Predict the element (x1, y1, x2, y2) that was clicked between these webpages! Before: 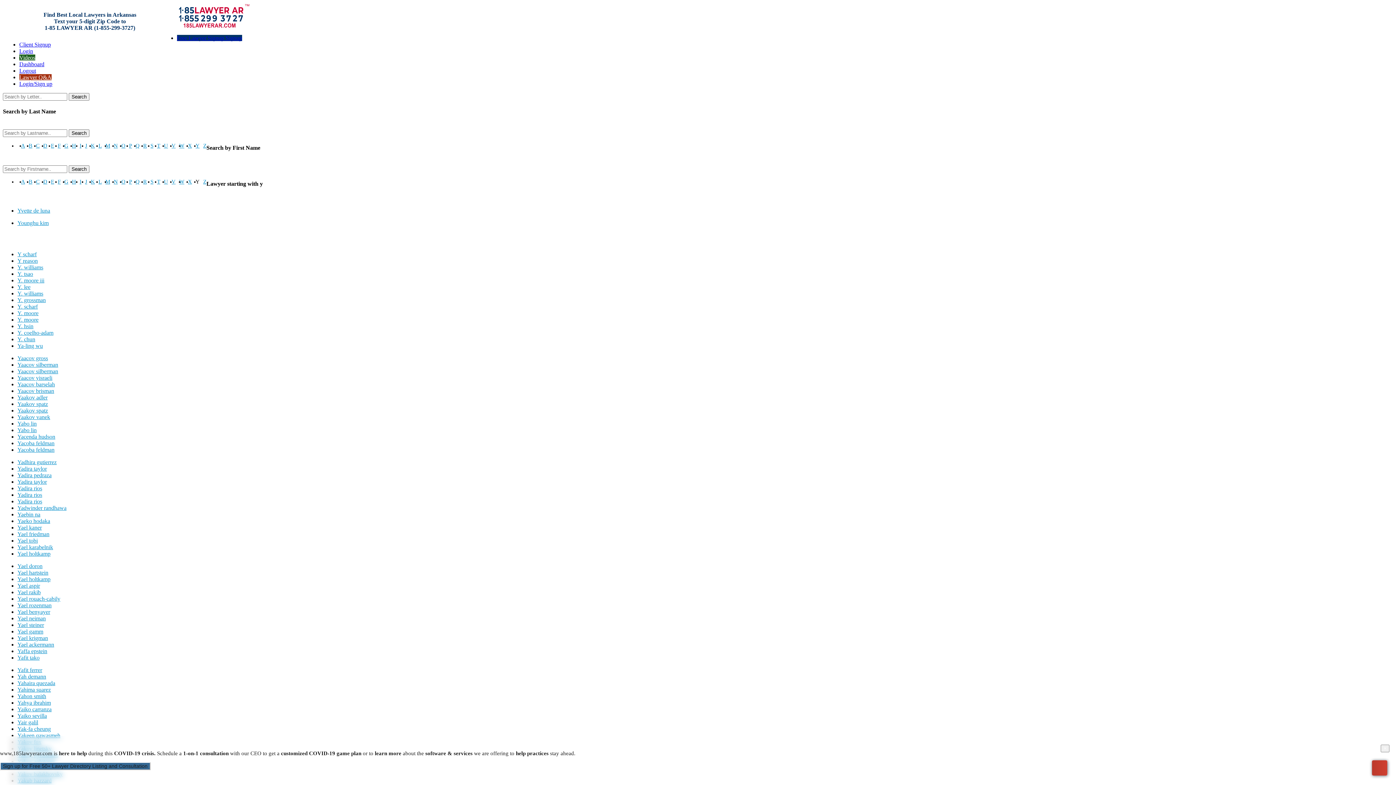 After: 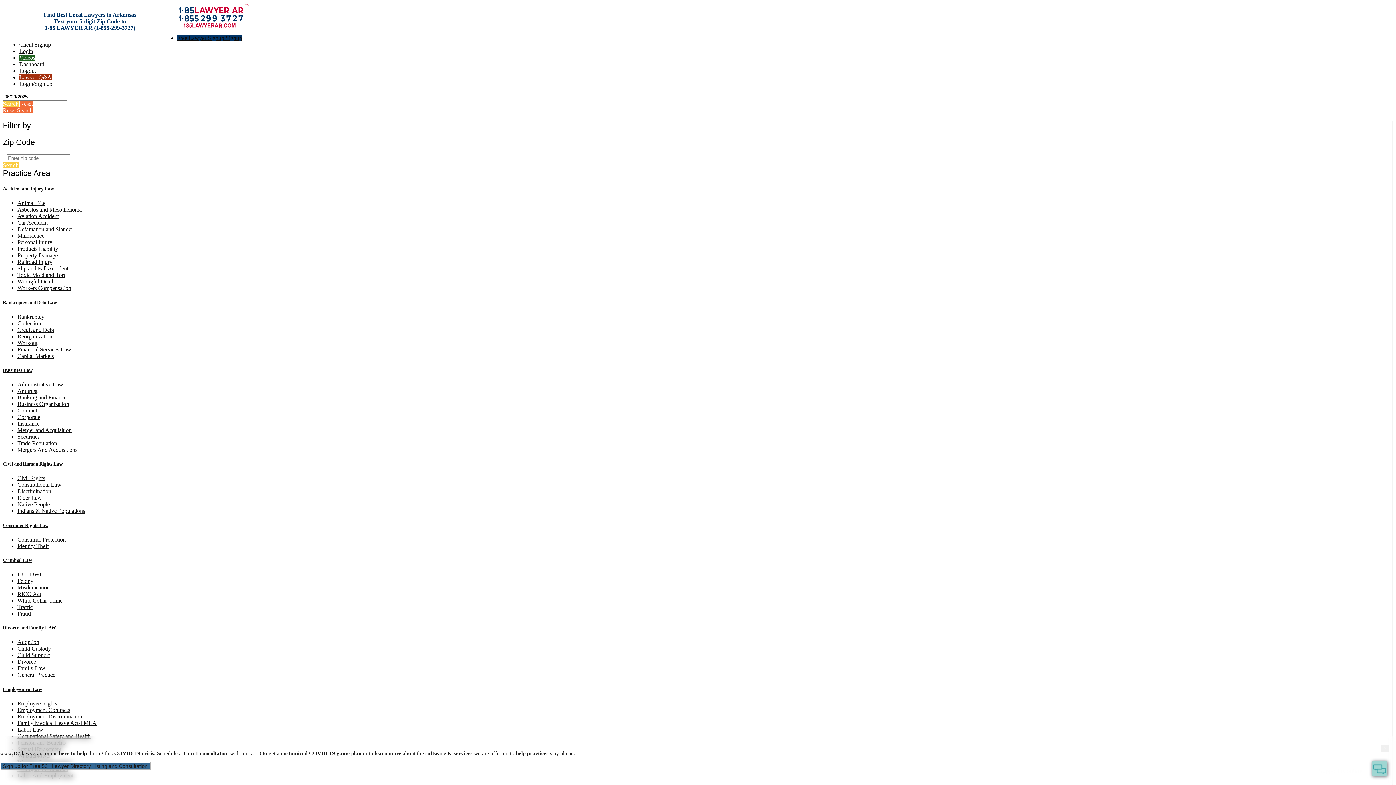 Action: bbox: (17, 524, 41, 530) label: Yael kaner